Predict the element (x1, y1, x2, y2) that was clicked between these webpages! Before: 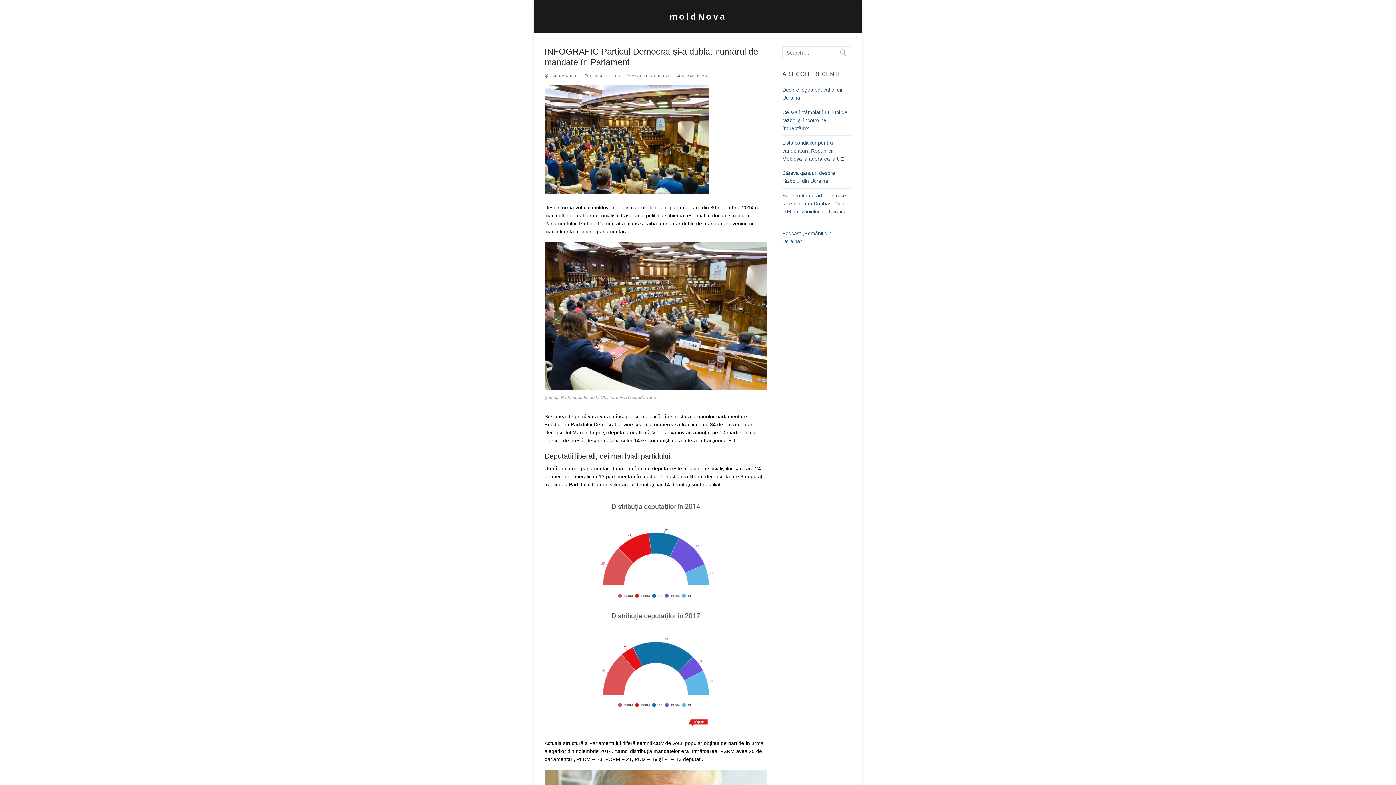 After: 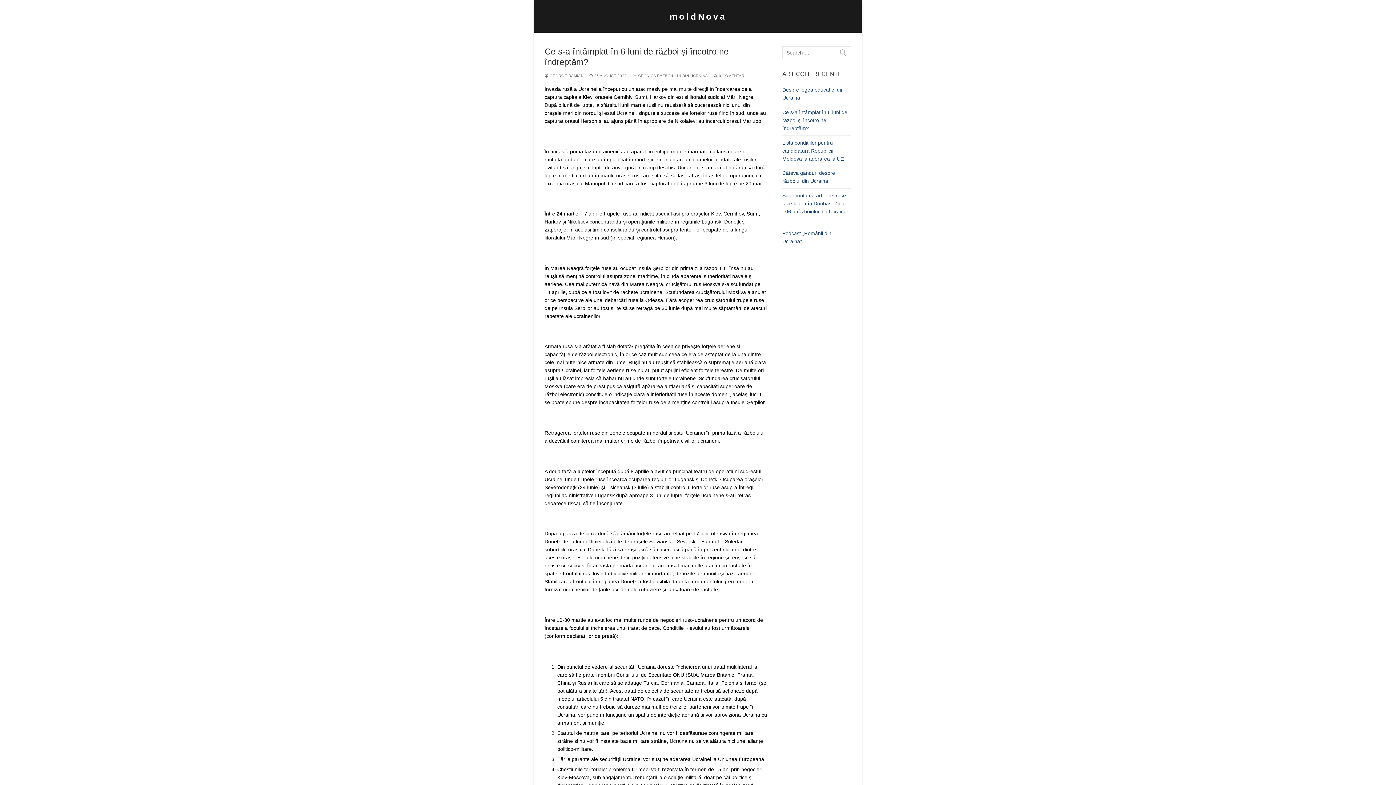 Action: label: Ce s-a întâmplat în 6 luni de război și încotro ne îndreptăm? bbox: (782, 108, 851, 135)